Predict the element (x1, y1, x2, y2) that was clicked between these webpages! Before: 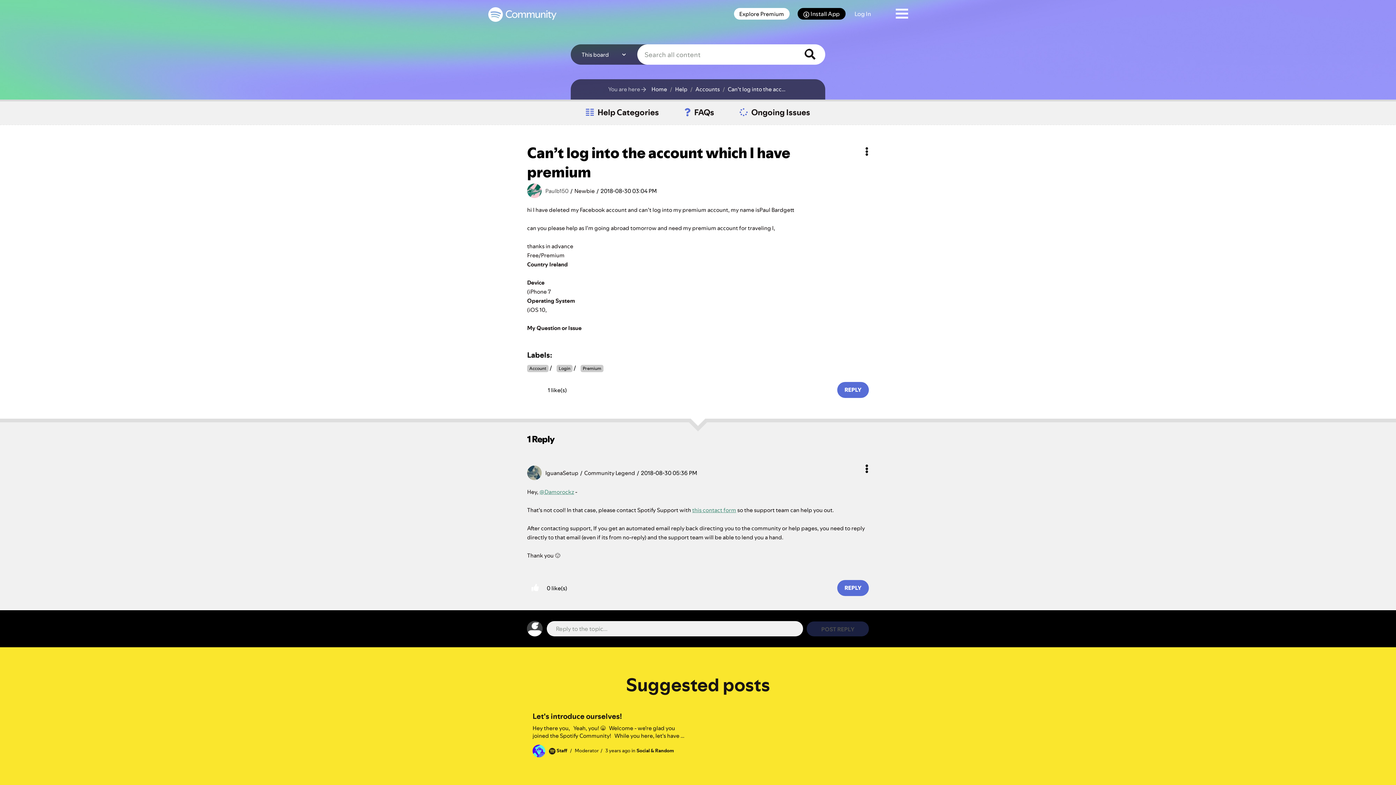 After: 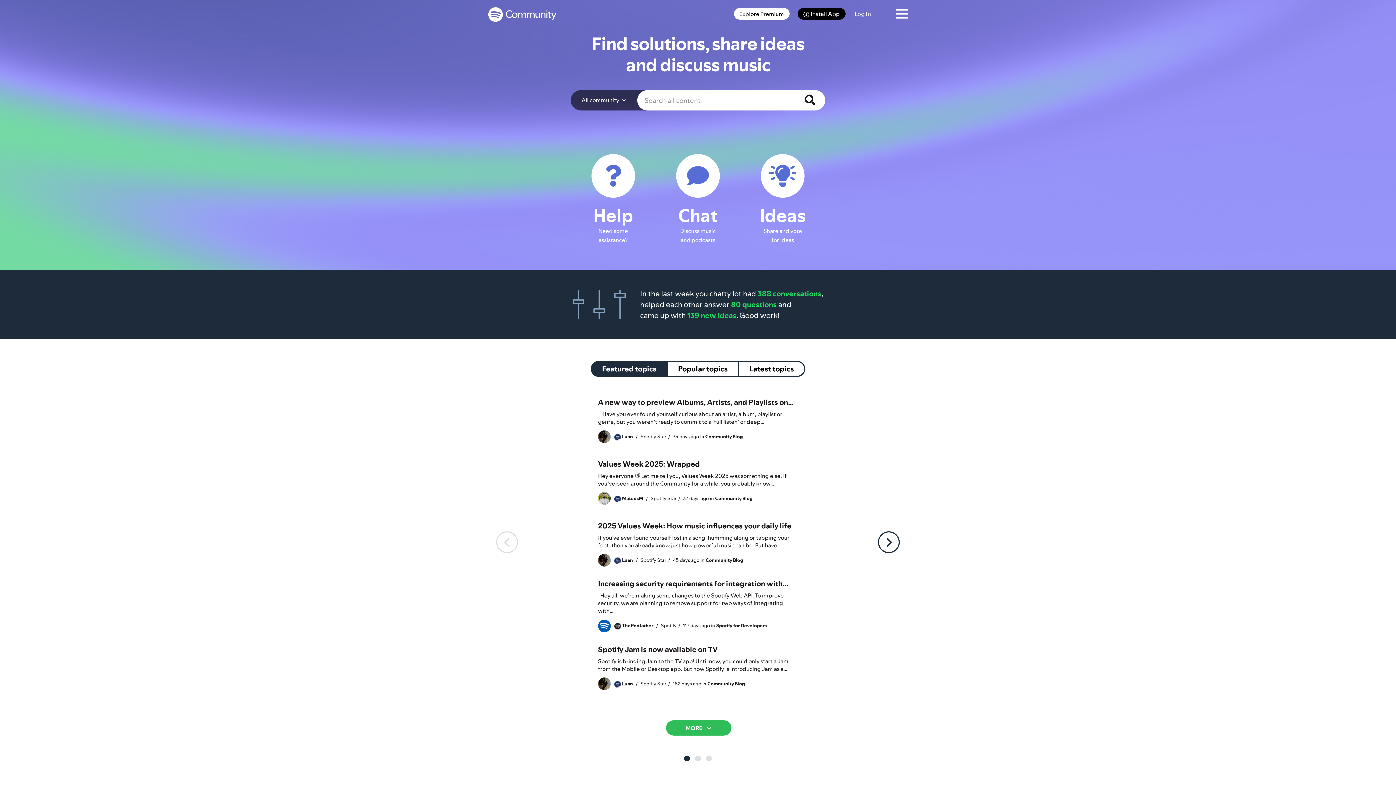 Action: bbox: (649, 84, 667, 94) label: Home